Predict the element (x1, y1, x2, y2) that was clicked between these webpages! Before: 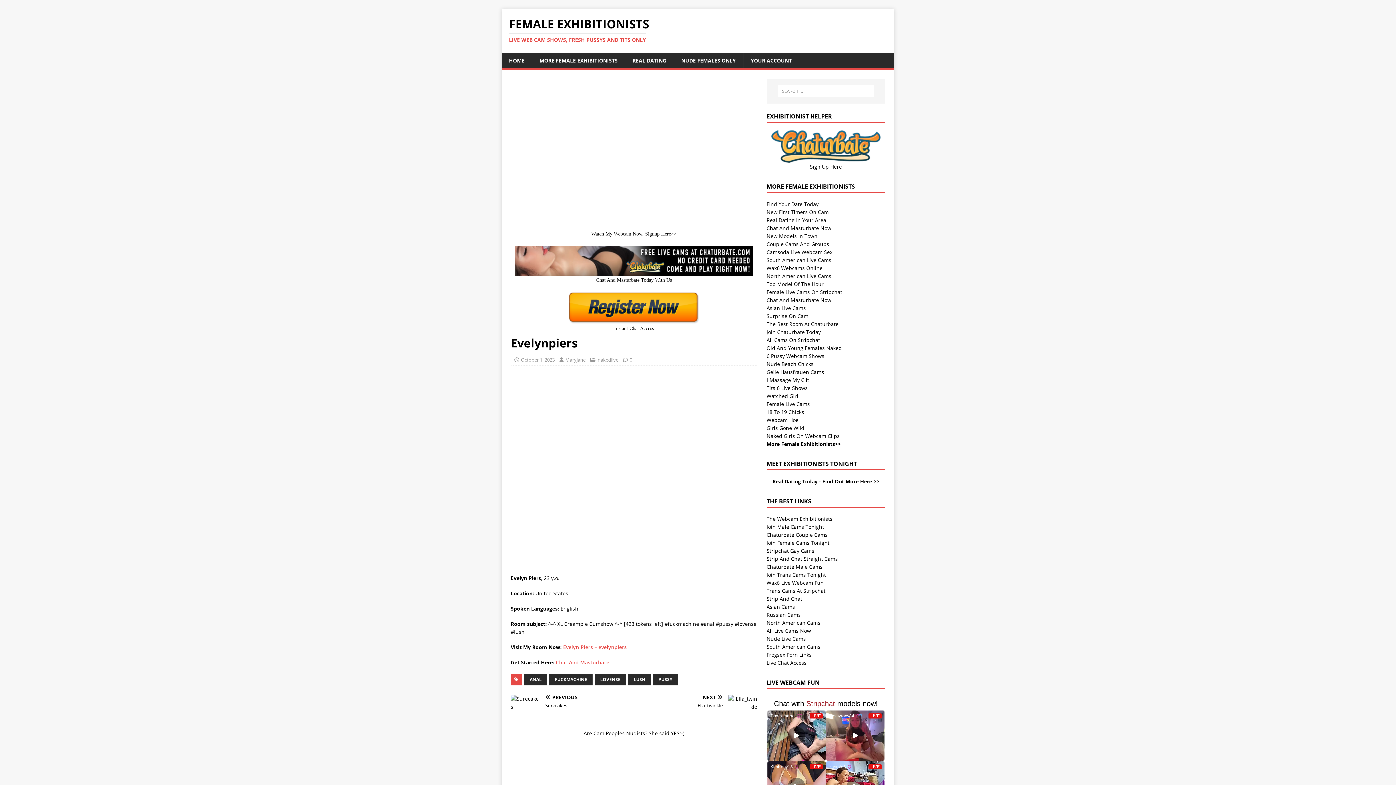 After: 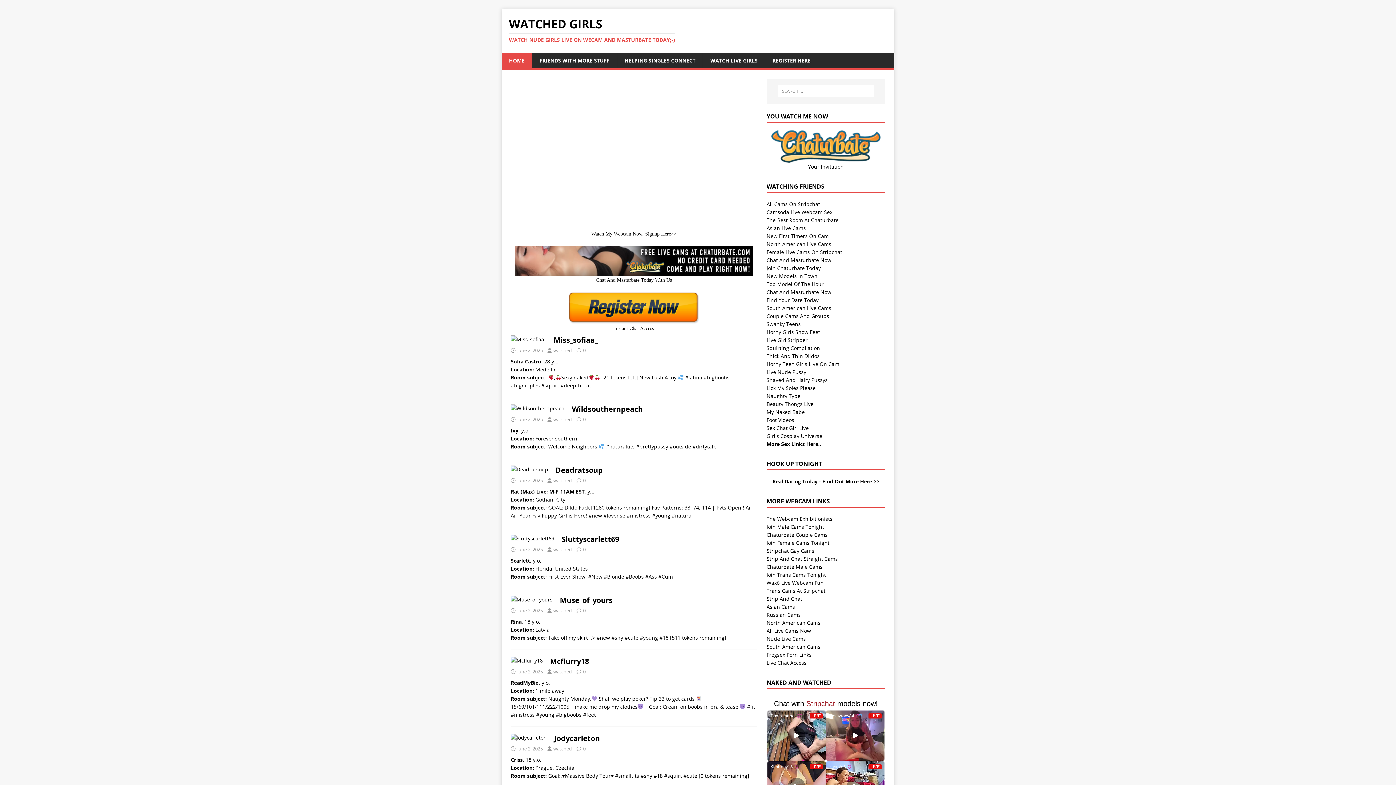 Action: label: Watched Girl bbox: (766, 392, 798, 399)